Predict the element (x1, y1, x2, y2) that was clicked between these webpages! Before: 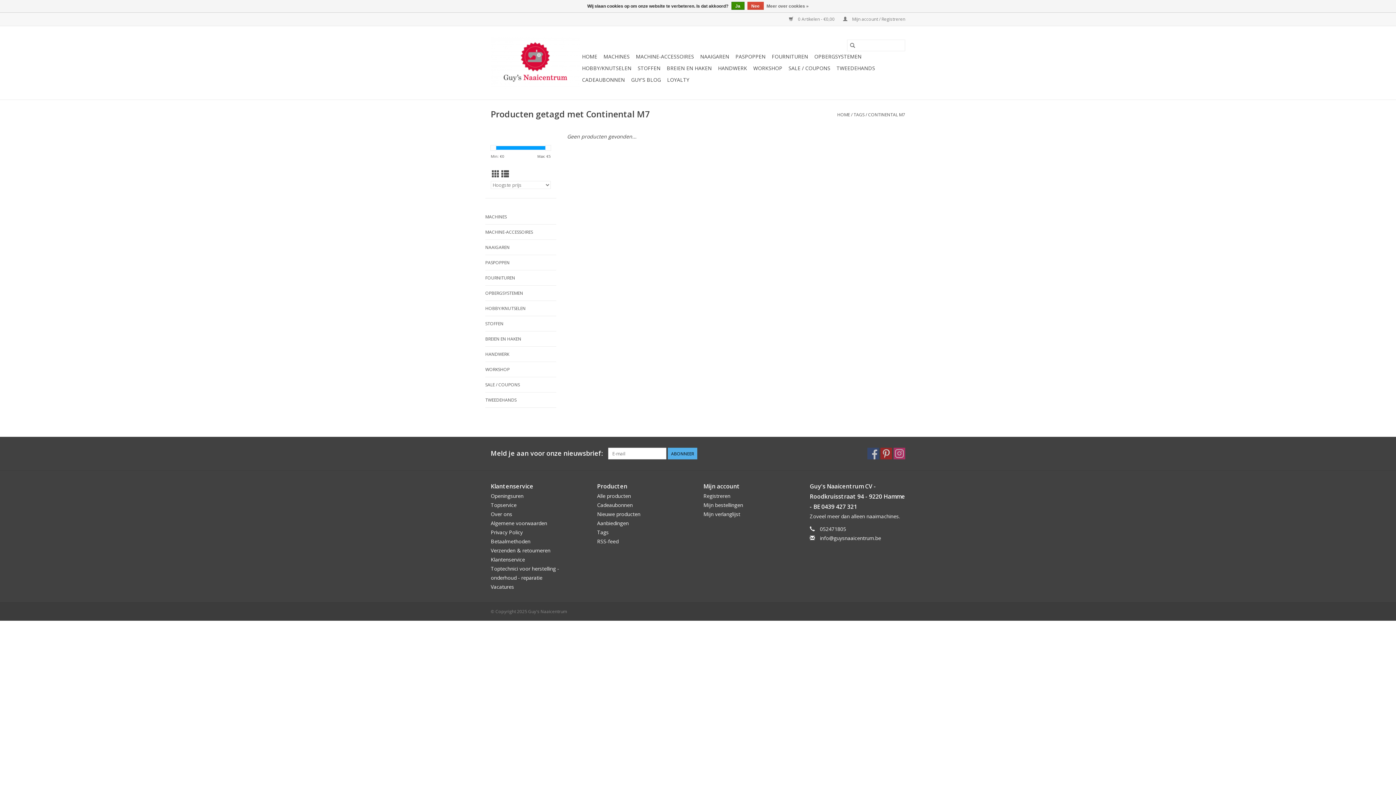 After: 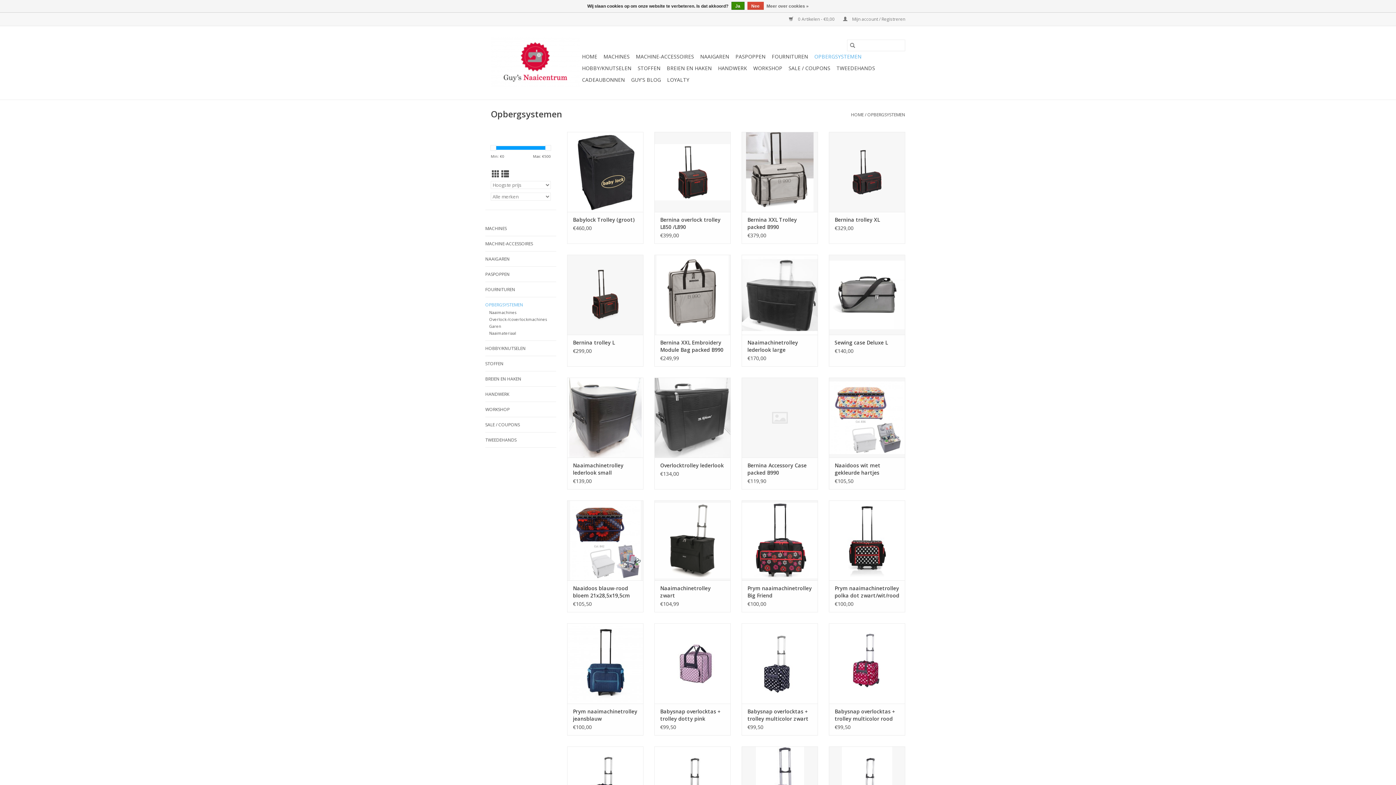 Action: label: OPBERGSYSTEMEN bbox: (812, 50, 864, 62)